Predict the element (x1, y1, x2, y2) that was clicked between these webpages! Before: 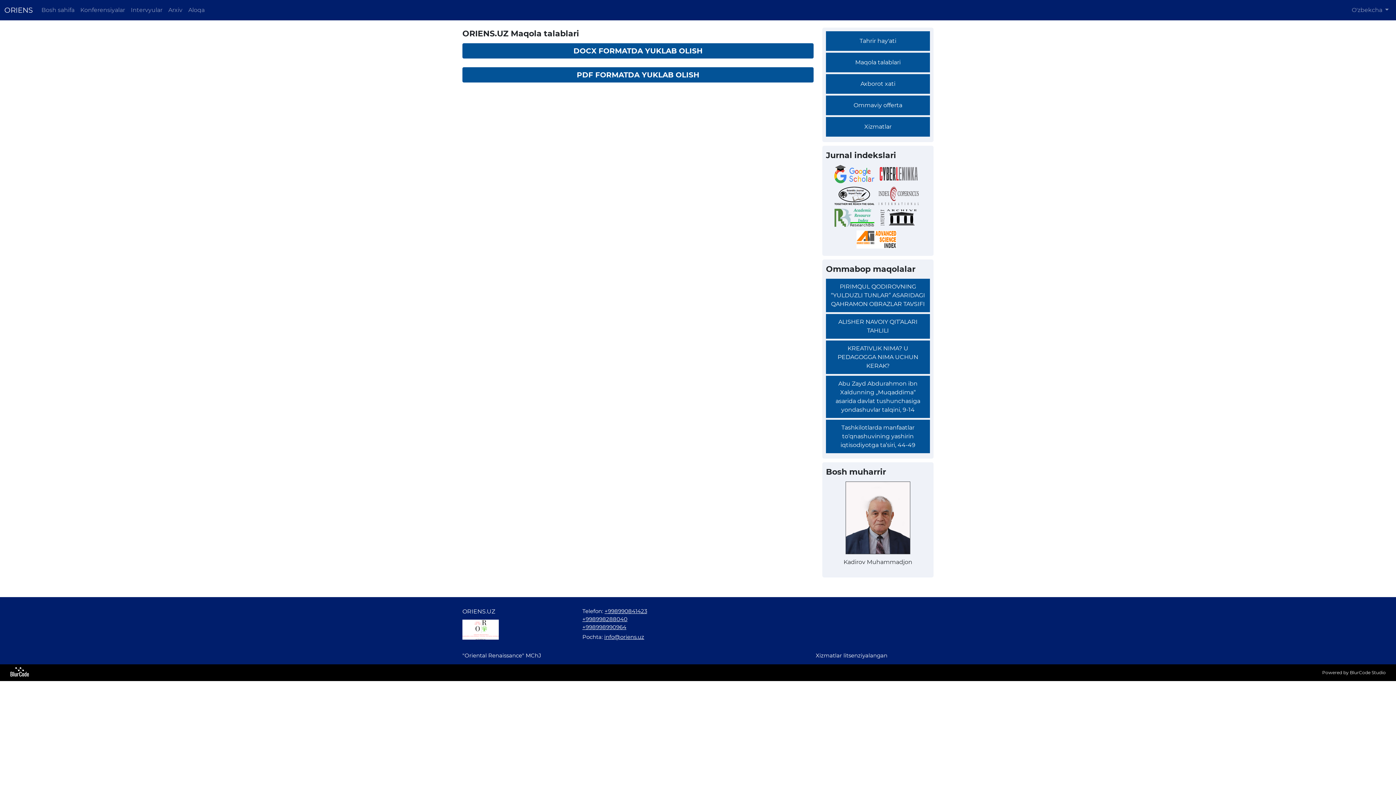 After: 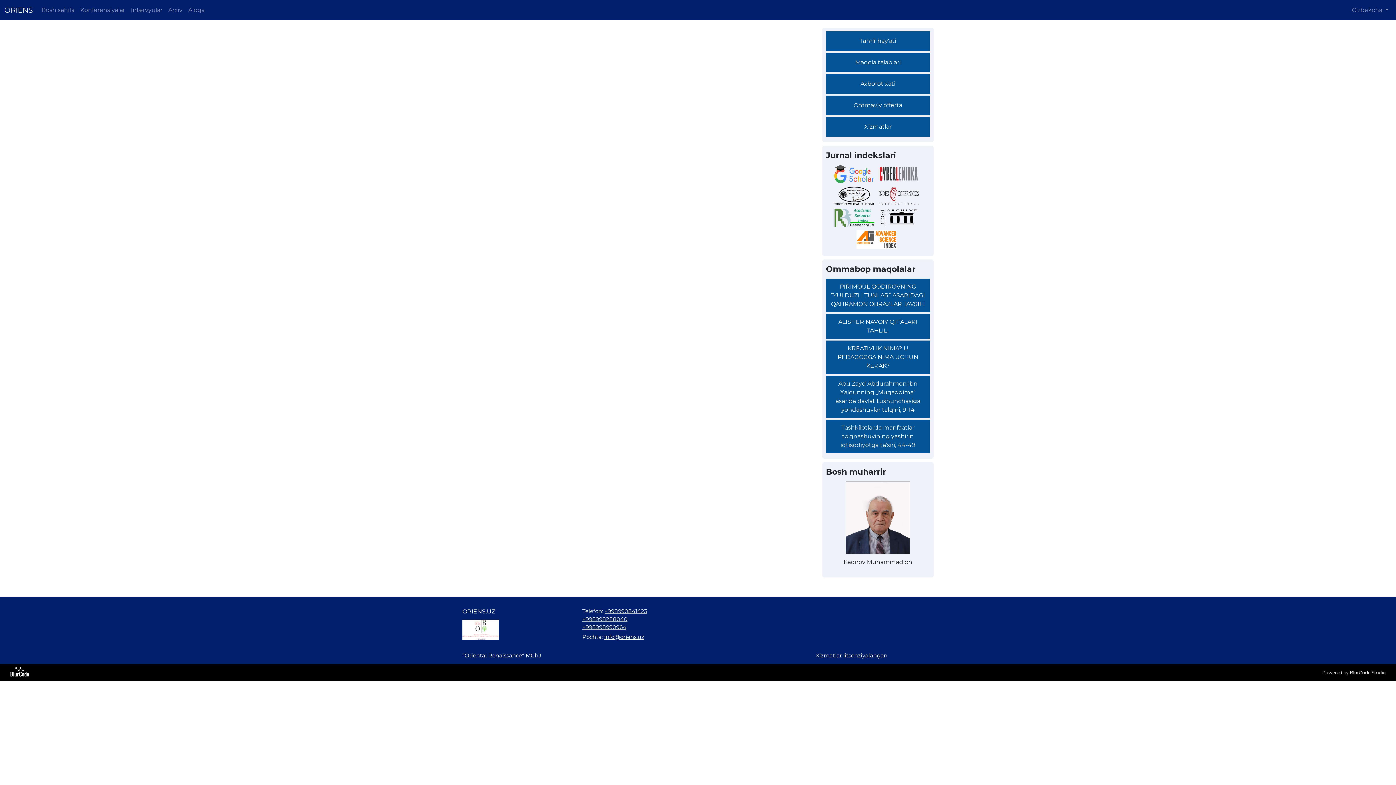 Action: label: Ommaviy offerta bbox: (826, 95, 930, 115)